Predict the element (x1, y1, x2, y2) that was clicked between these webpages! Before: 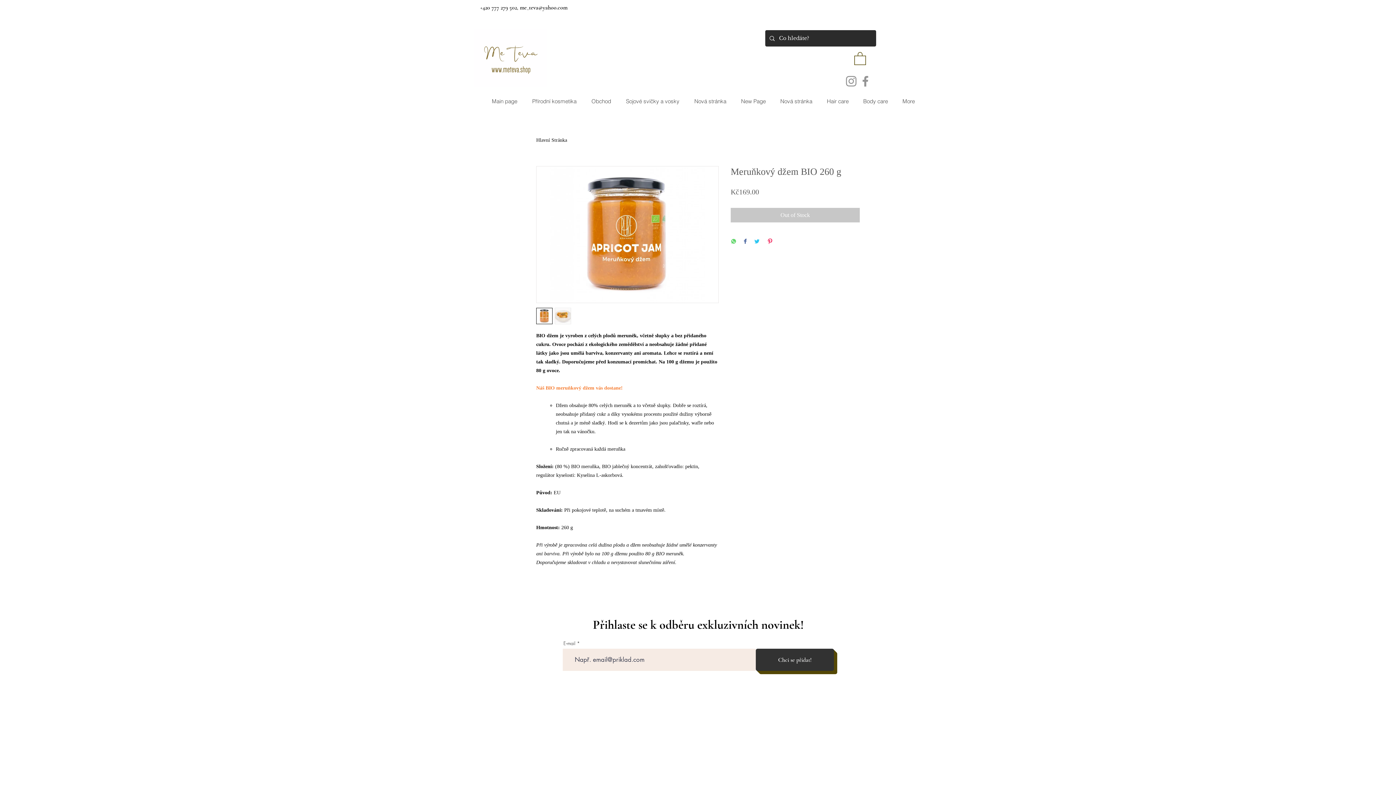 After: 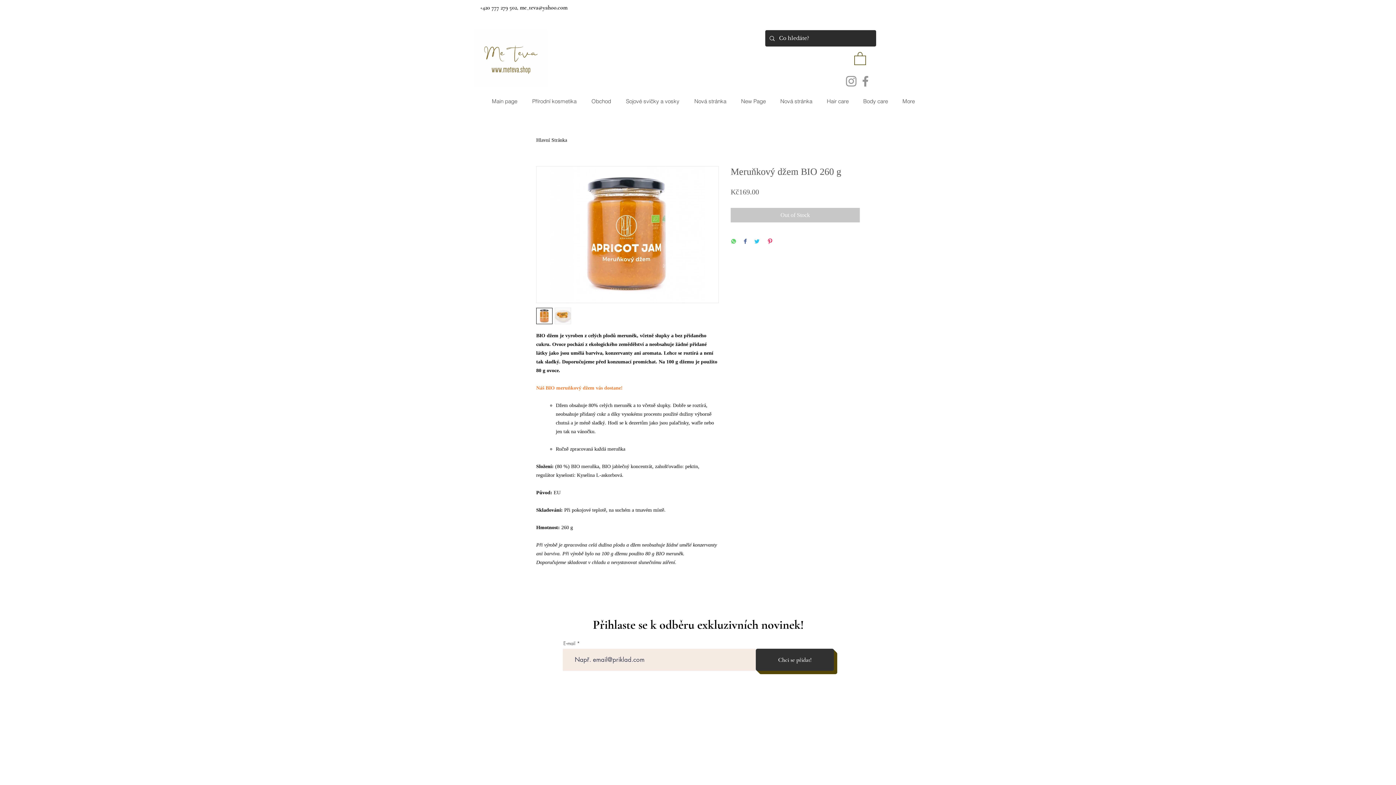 Action: bbox: (854, 51, 866, 65)